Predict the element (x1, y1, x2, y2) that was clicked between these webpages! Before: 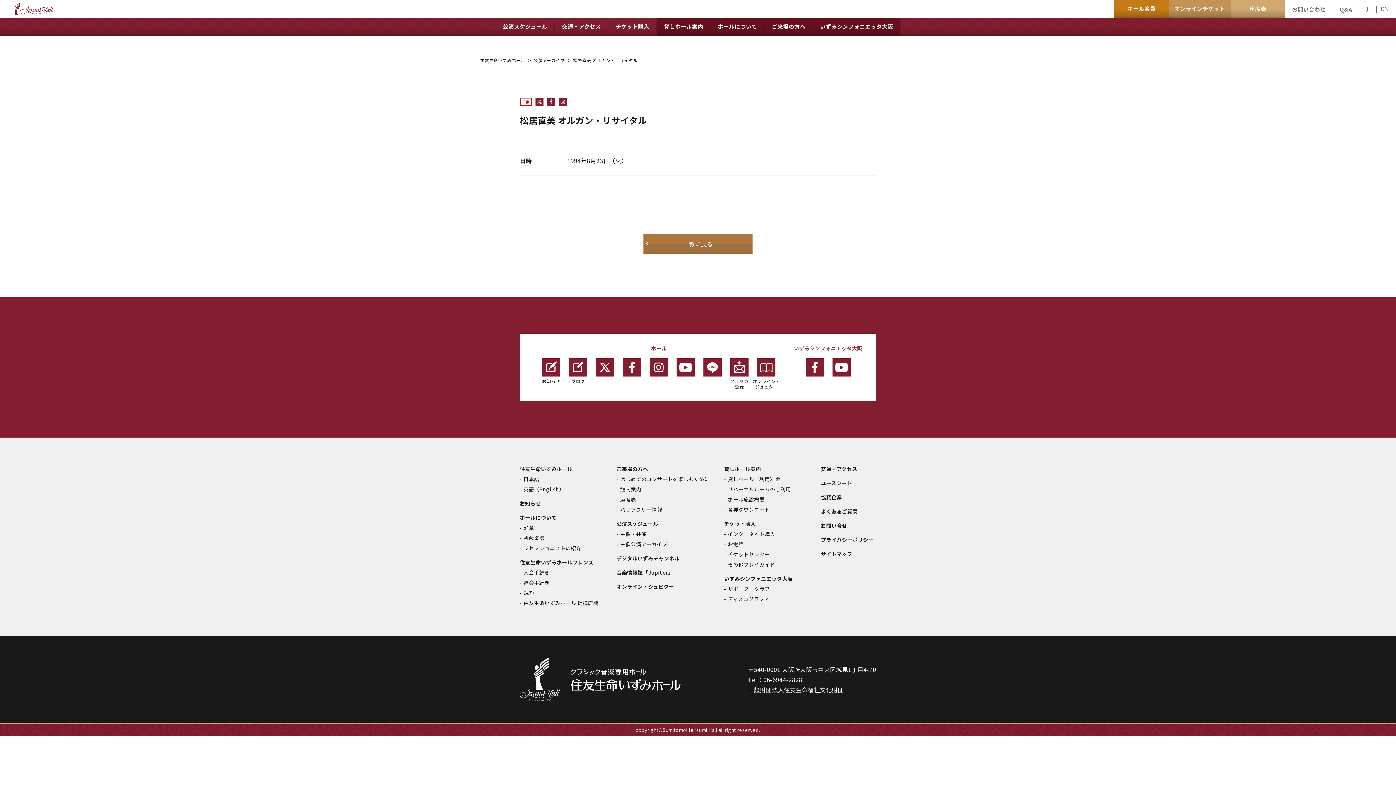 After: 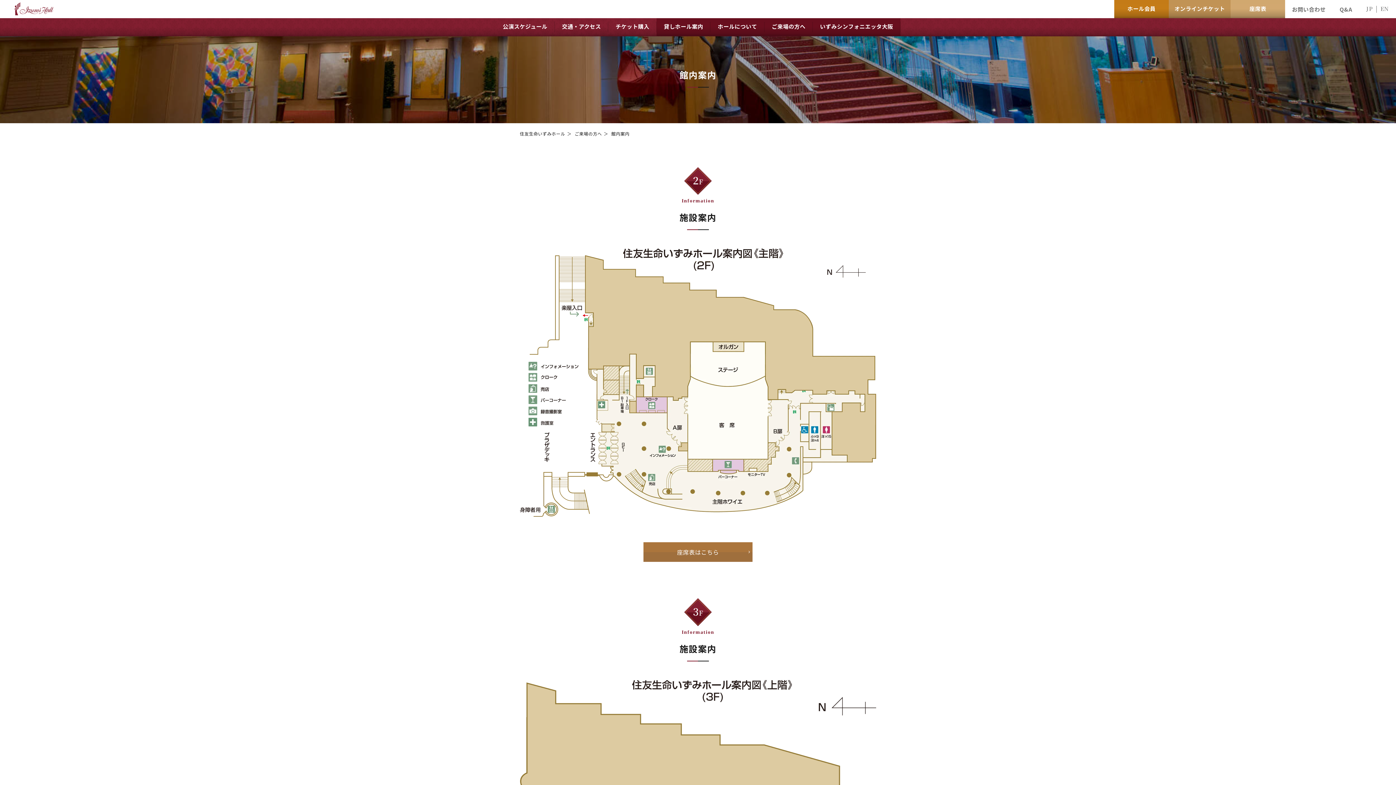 Action: label: 館内案内 bbox: (620, 485, 641, 493)